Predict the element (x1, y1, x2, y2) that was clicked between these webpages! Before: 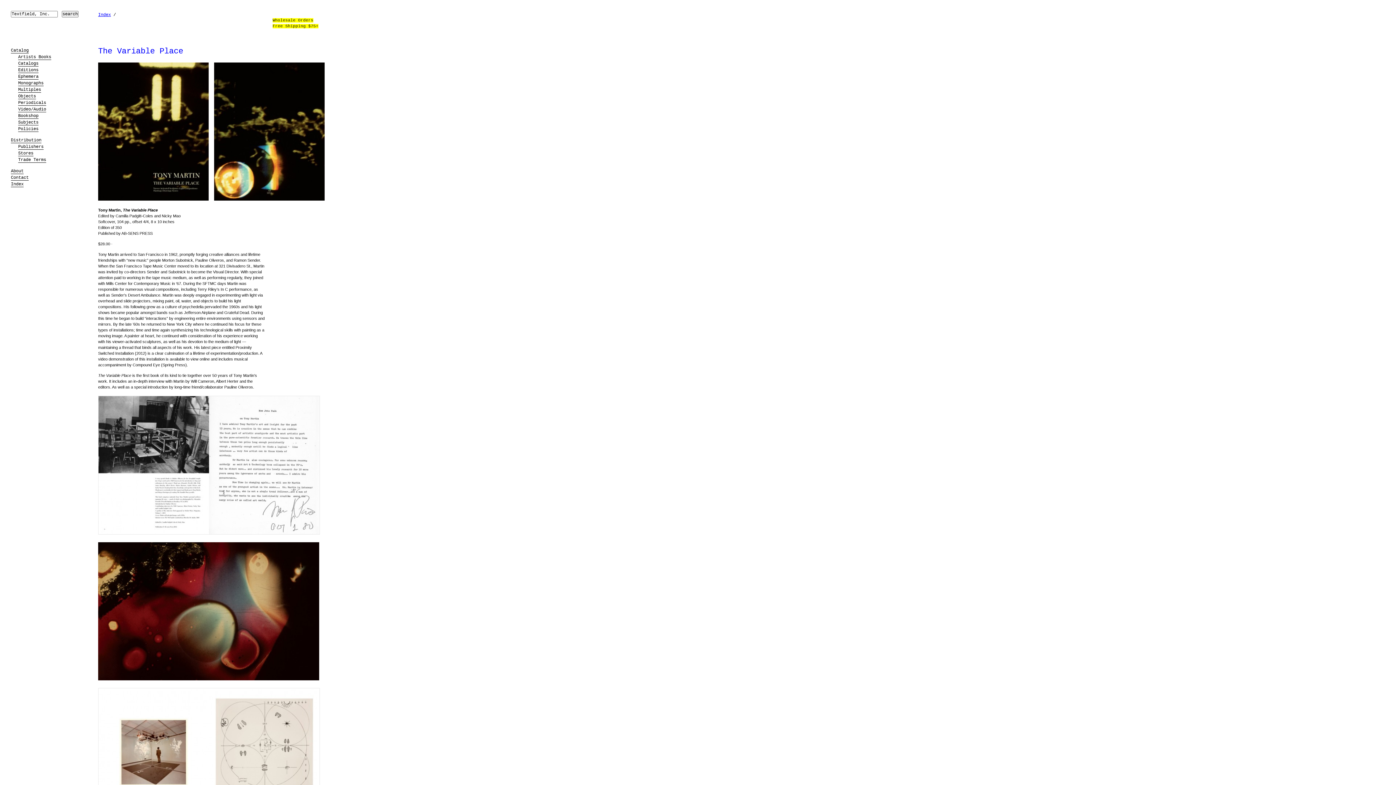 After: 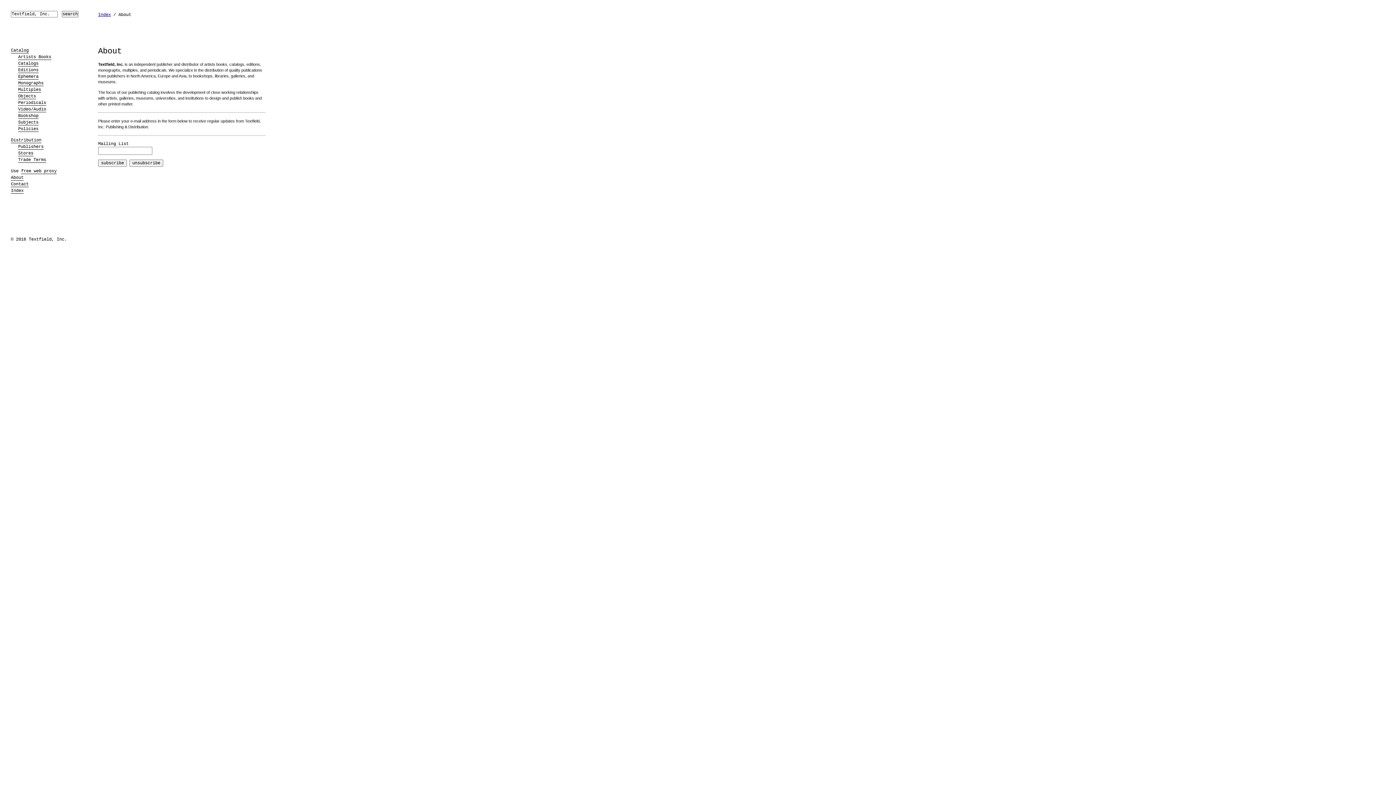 Action: label: About bbox: (10, 168, 23, 174)